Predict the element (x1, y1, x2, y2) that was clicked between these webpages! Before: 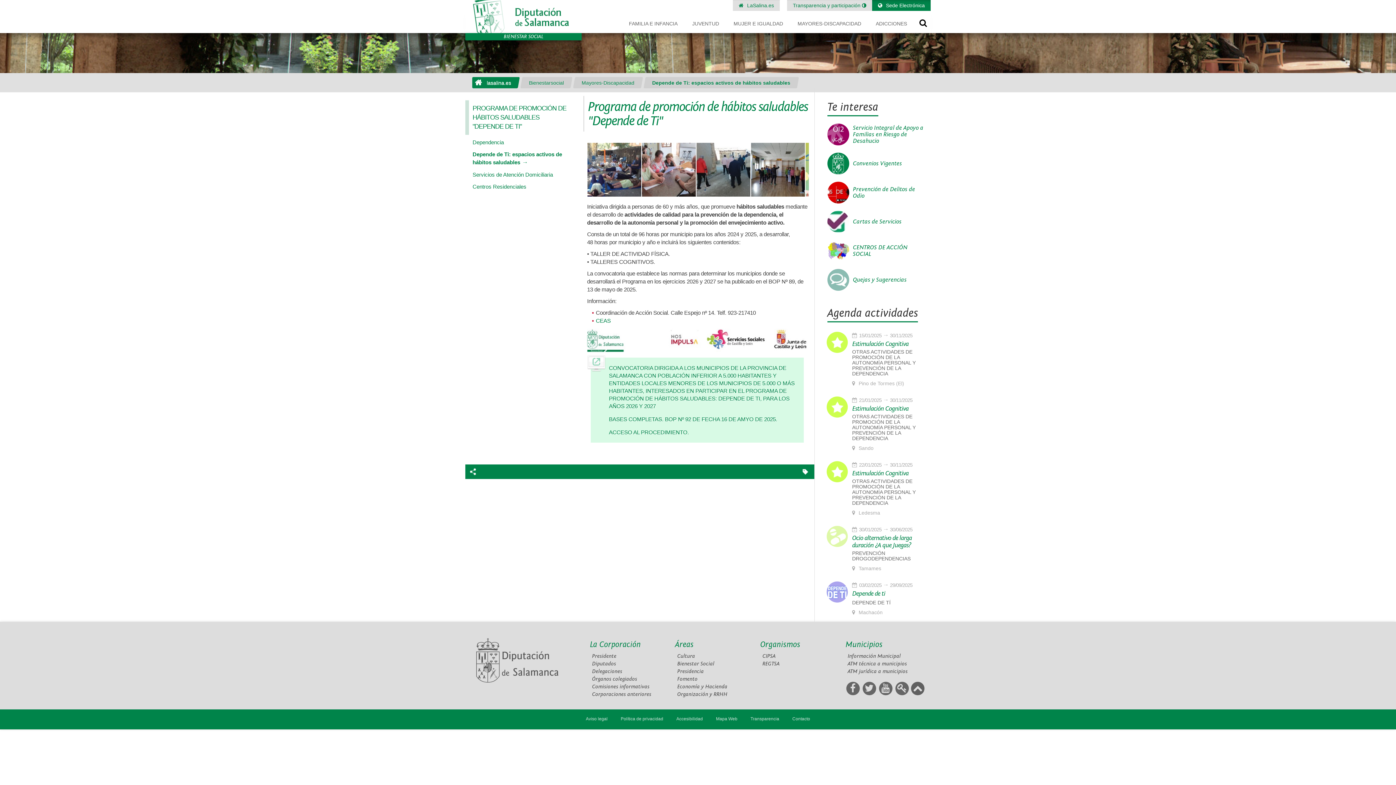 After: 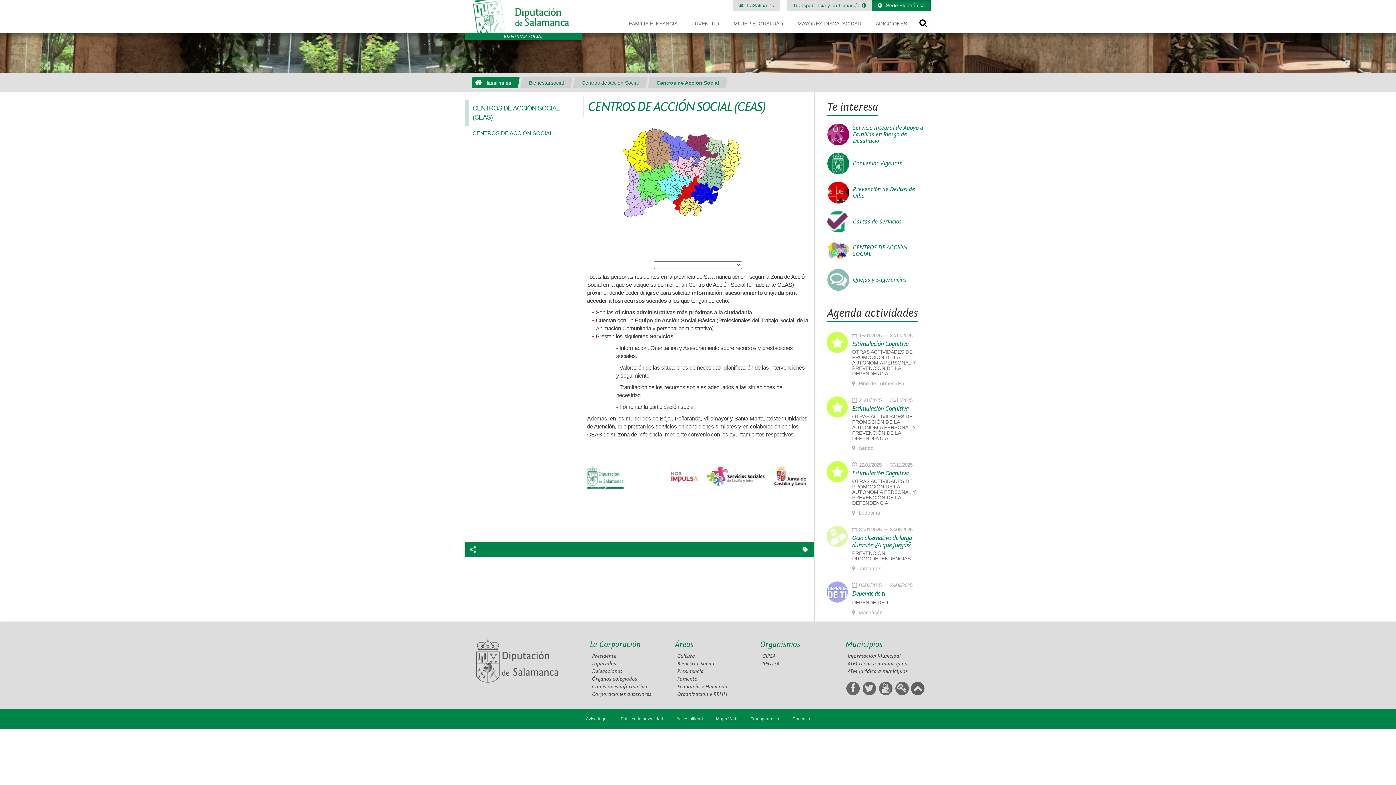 Action: bbox: (853, 244, 930, 257) label: CENTROS DE ACCIÓN SOCIAL